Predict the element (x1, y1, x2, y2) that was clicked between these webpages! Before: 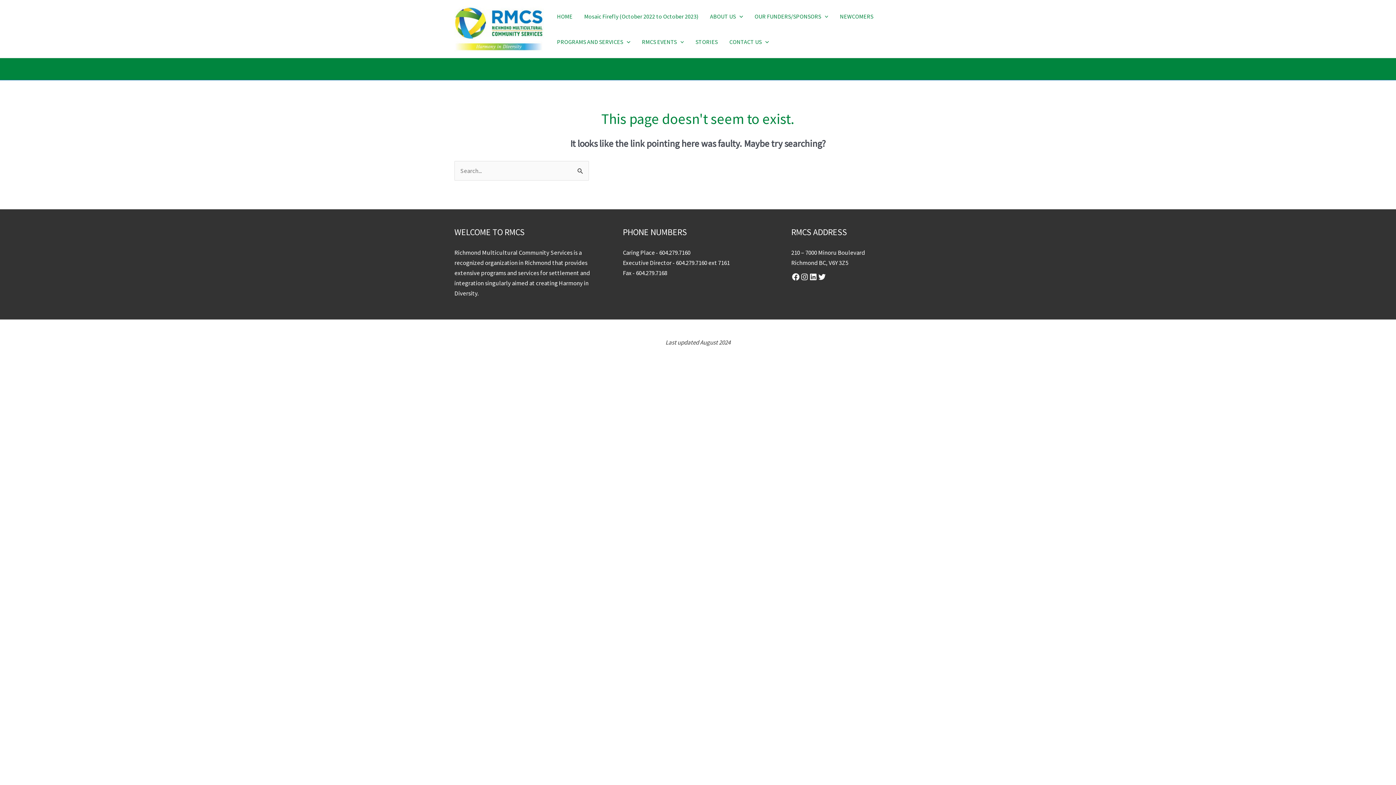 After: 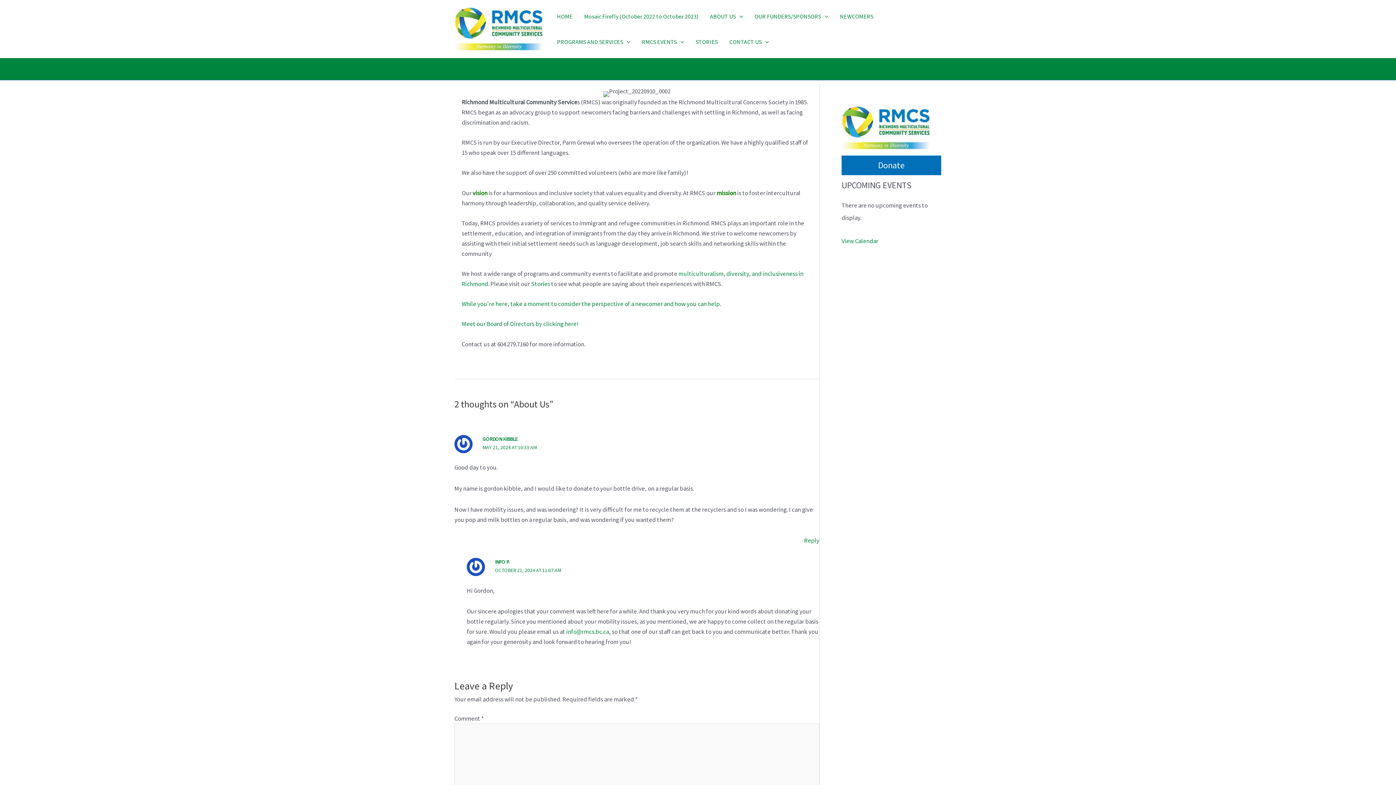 Action: label: ABOUT US bbox: (704, 3, 748, 28)